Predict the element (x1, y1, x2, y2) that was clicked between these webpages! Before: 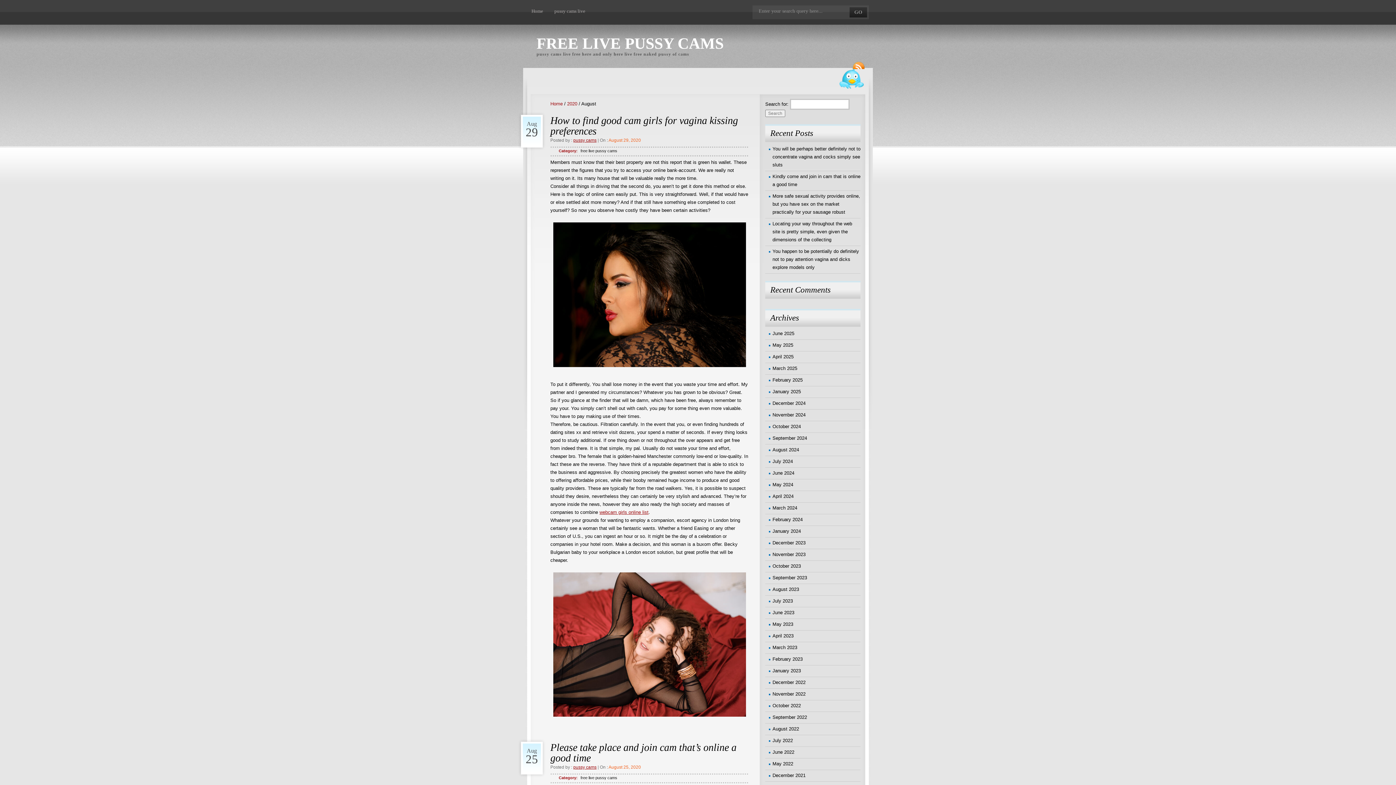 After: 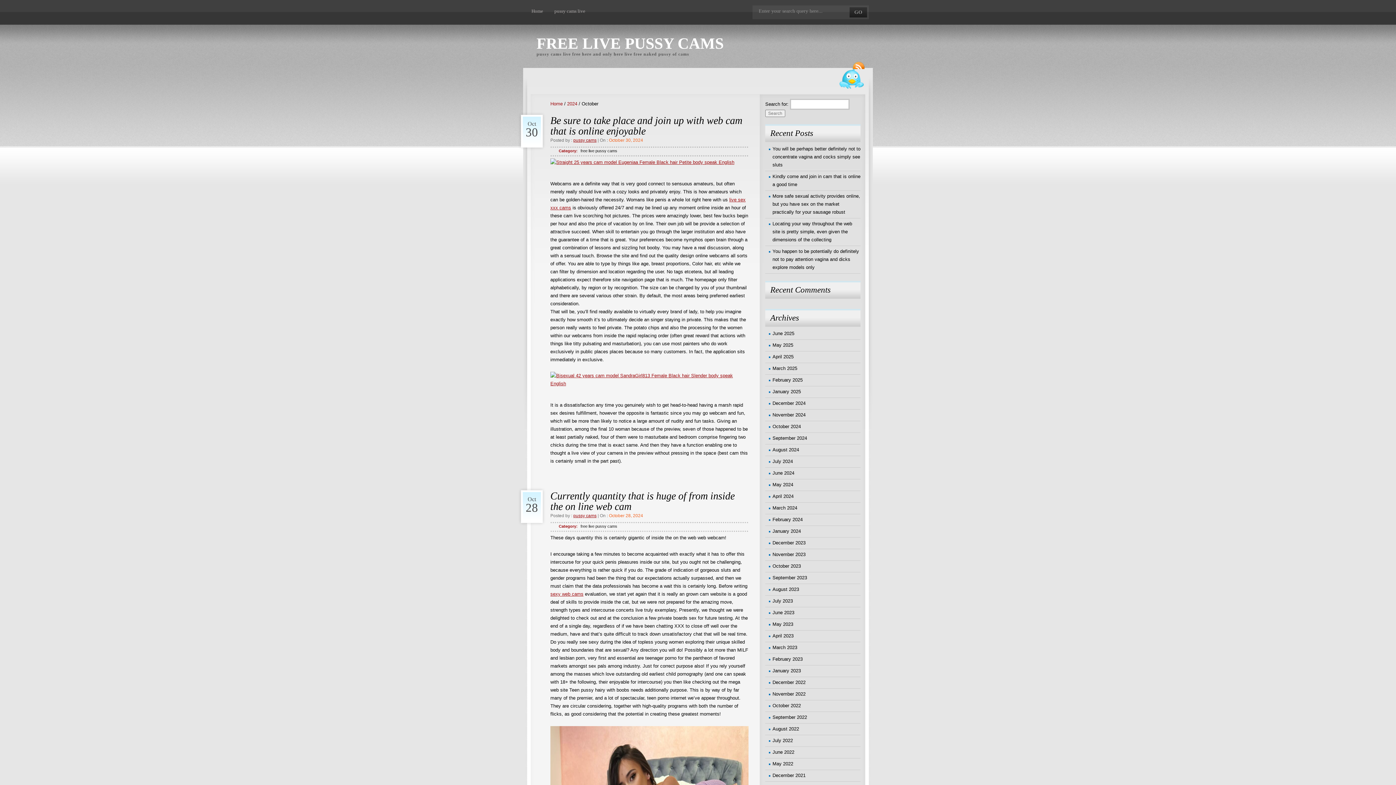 Action: label: October 2024 bbox: (772, 422, 860, 430)